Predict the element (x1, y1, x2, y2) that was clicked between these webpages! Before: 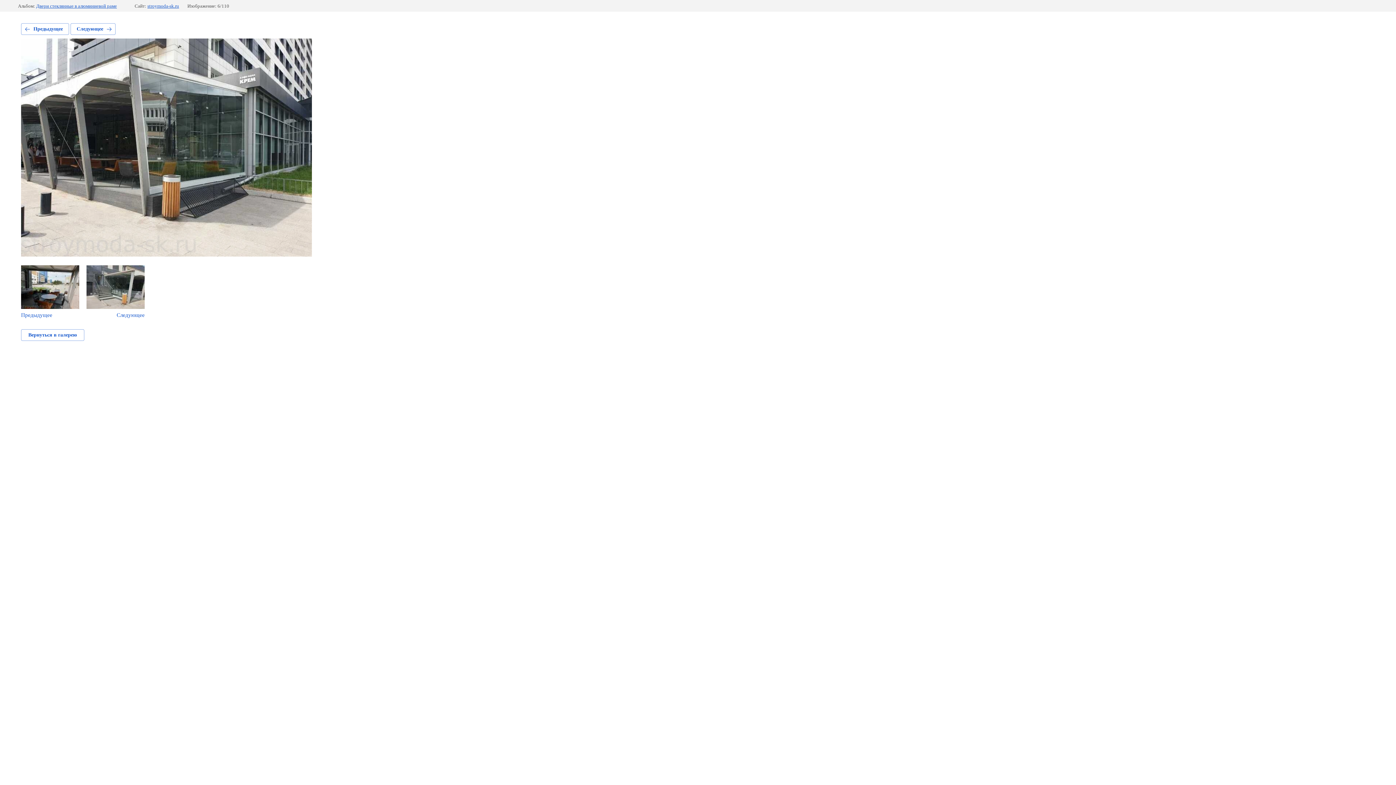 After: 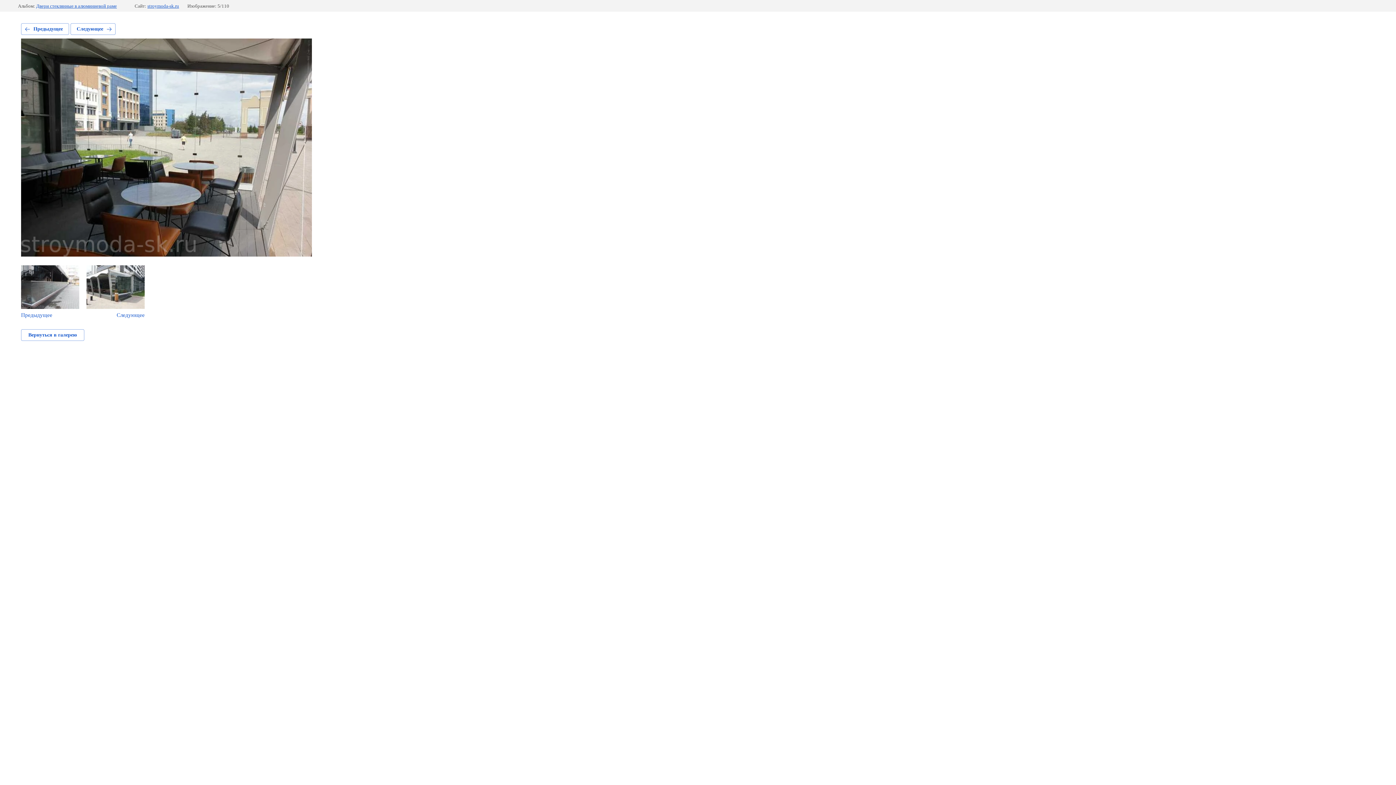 Action: label: Предыдущее bbox: (21, 265, 79, 318)